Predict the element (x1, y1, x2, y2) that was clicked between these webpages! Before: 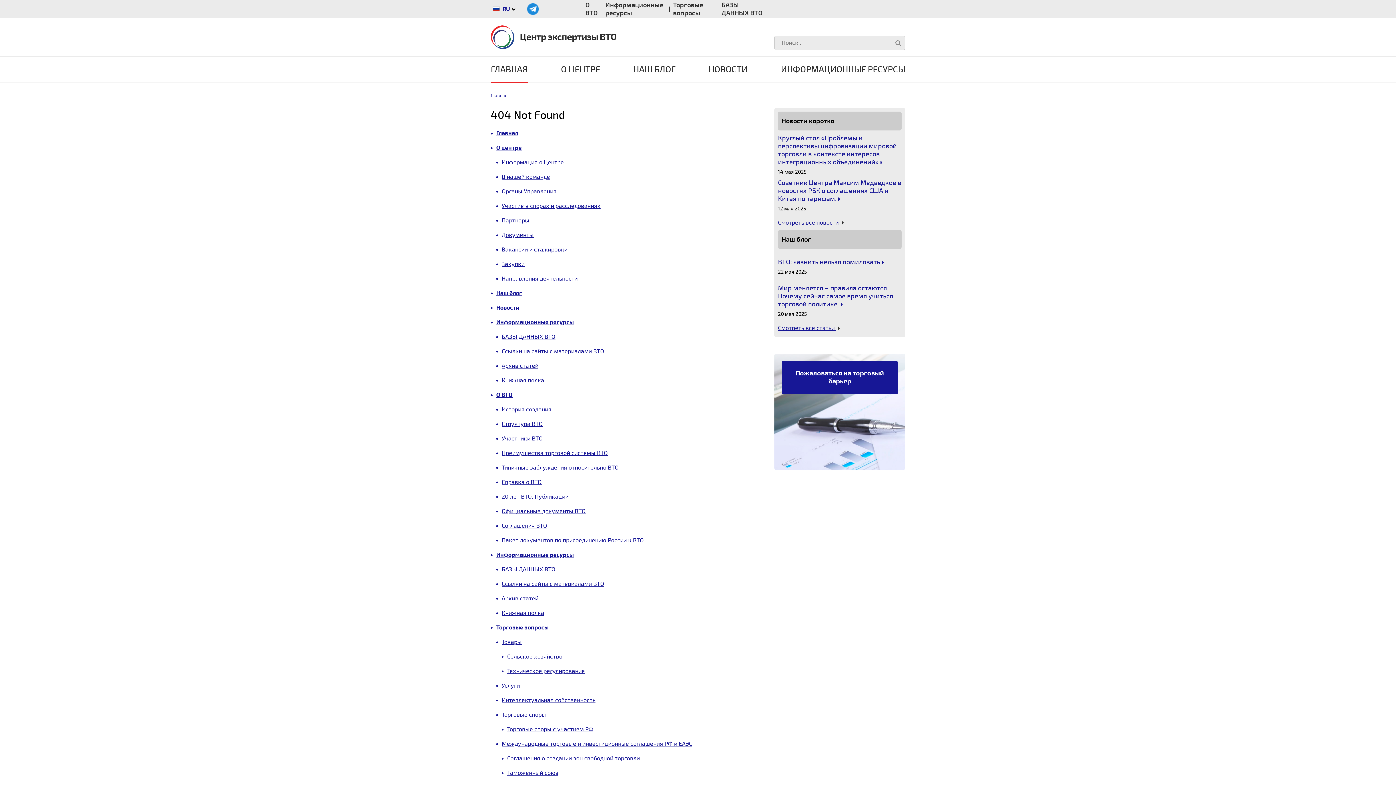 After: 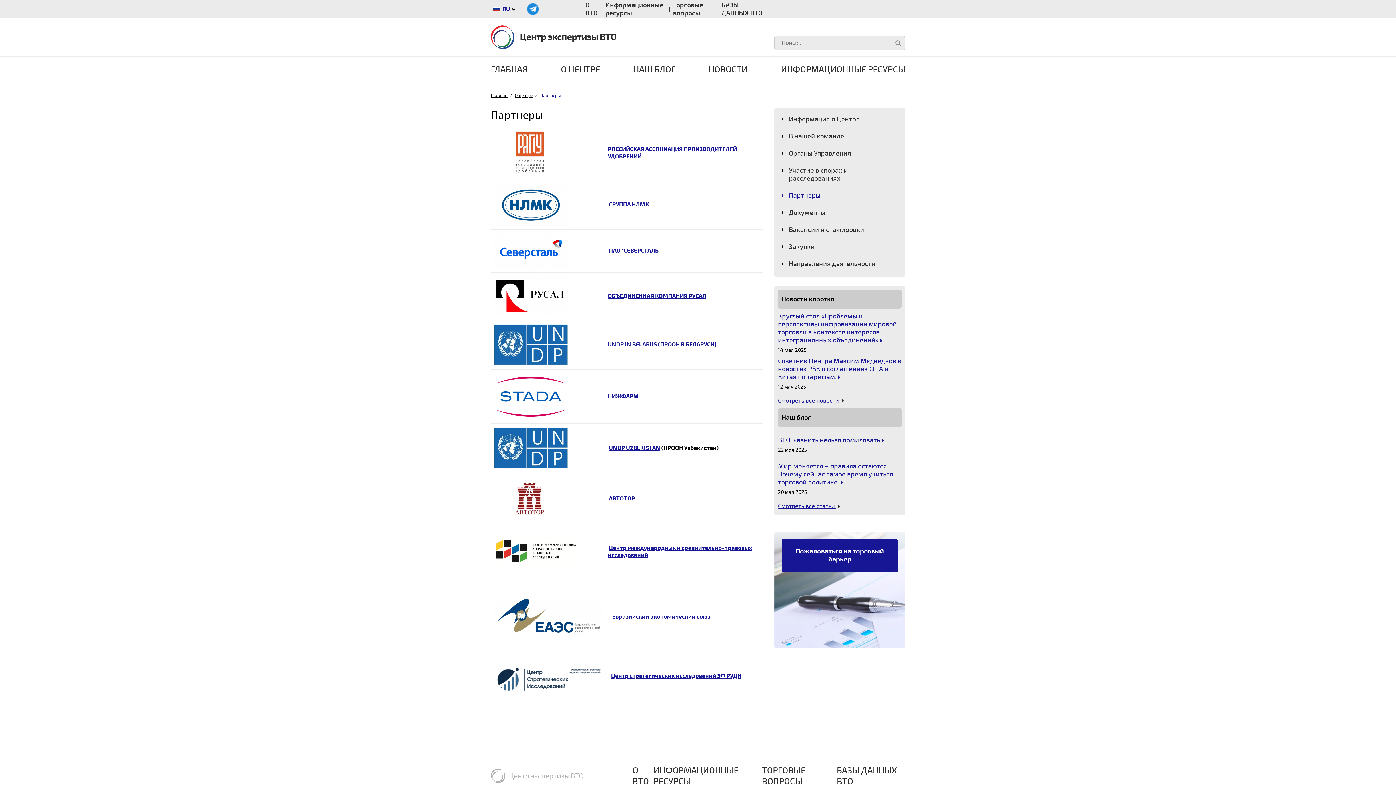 Action: label: Партнеры bbox: (501, 217, 529, 224)